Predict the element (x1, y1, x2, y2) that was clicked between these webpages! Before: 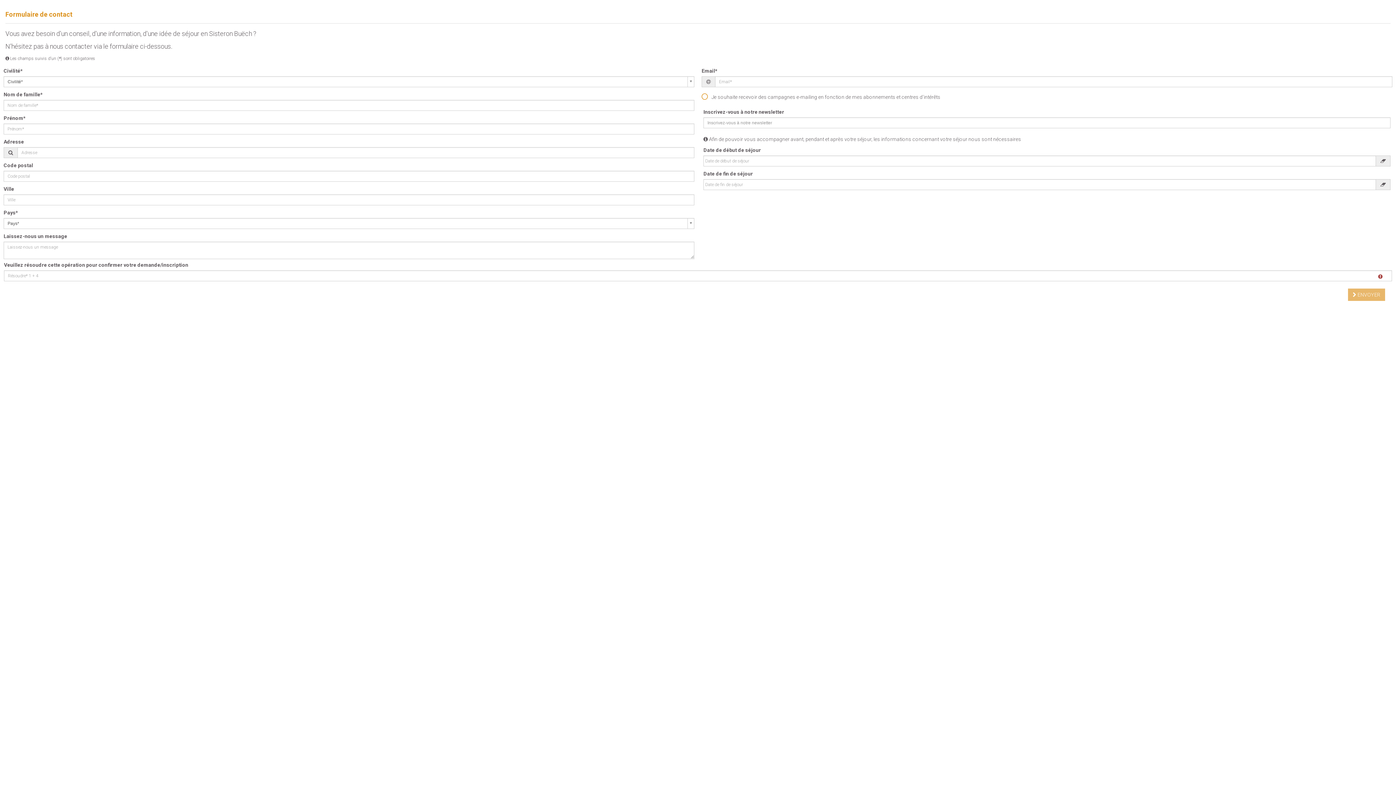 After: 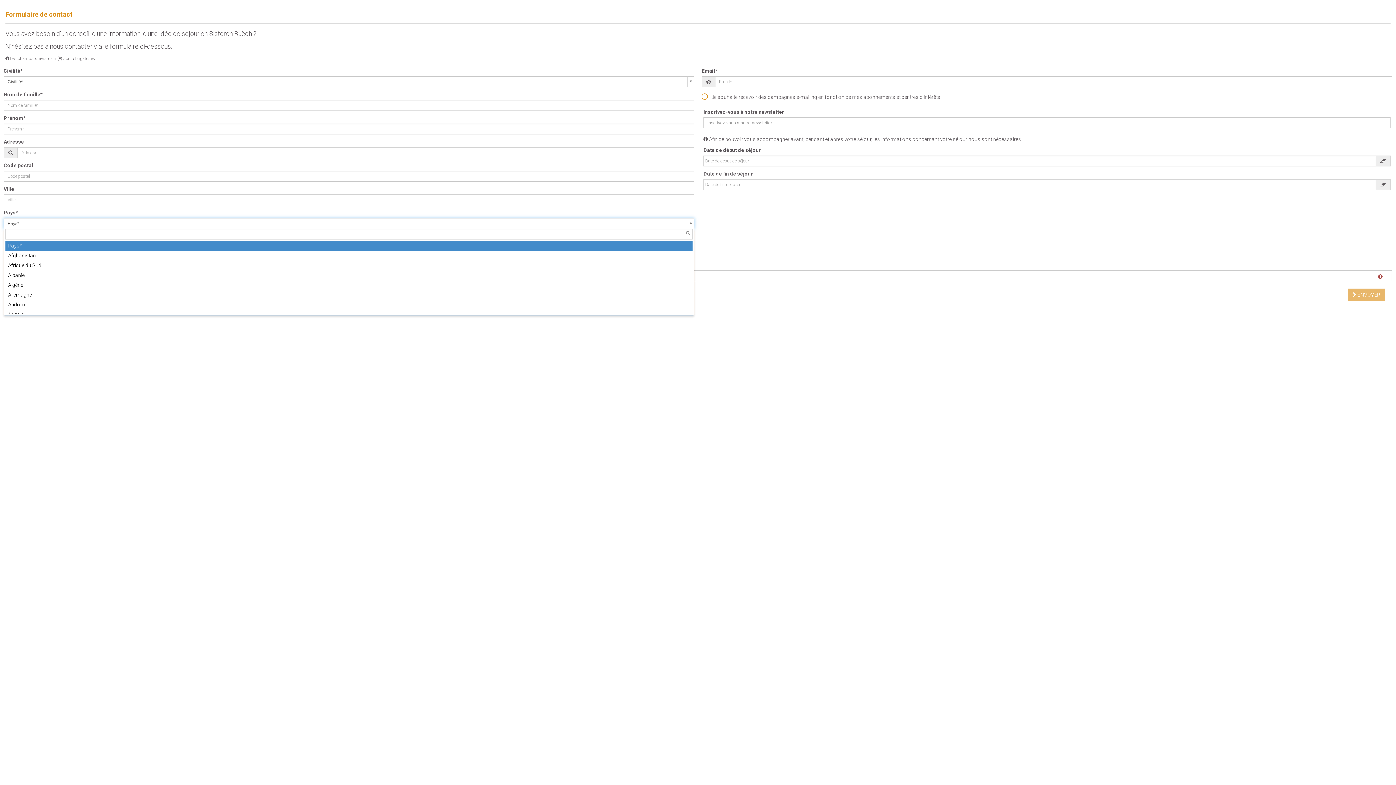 Action: label: Pays* bbox: (3, 218, 694, 229)